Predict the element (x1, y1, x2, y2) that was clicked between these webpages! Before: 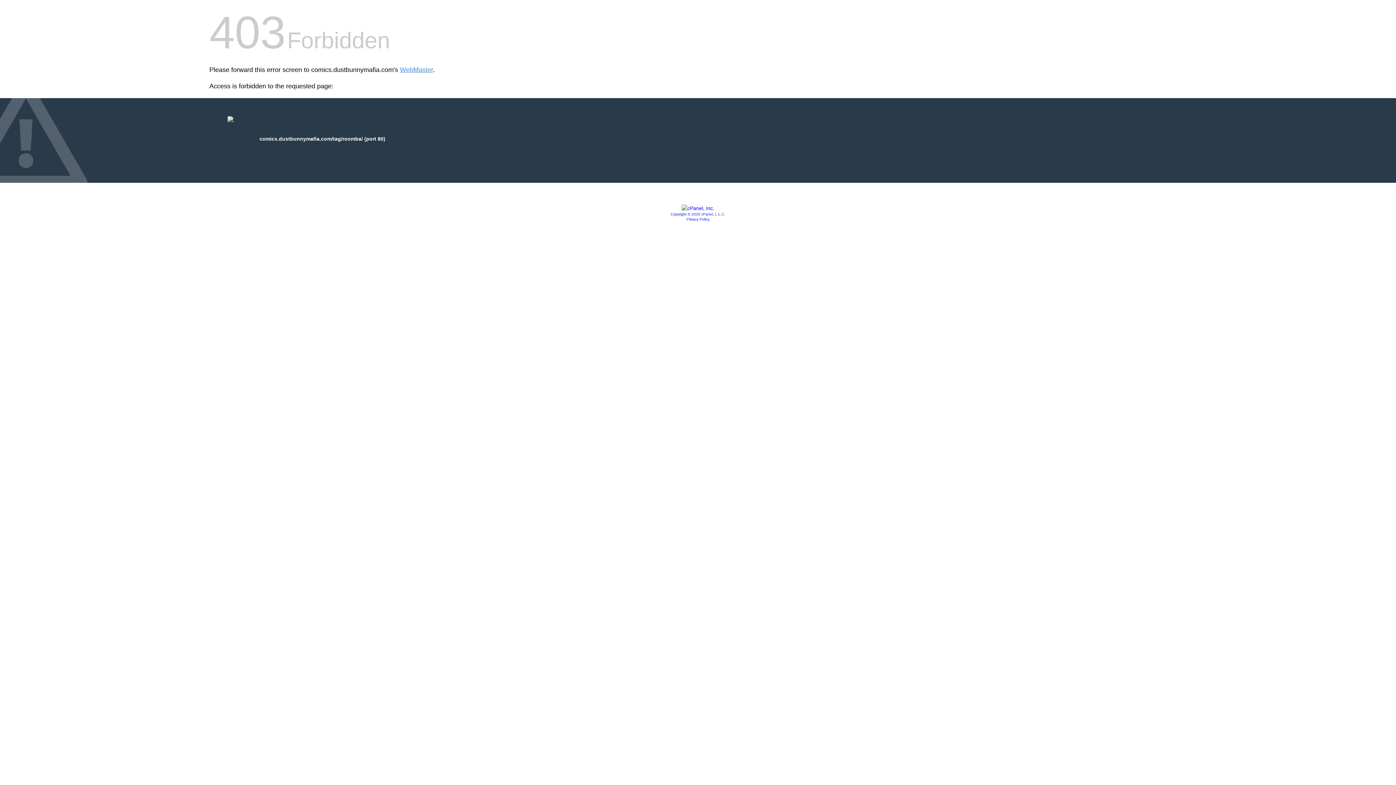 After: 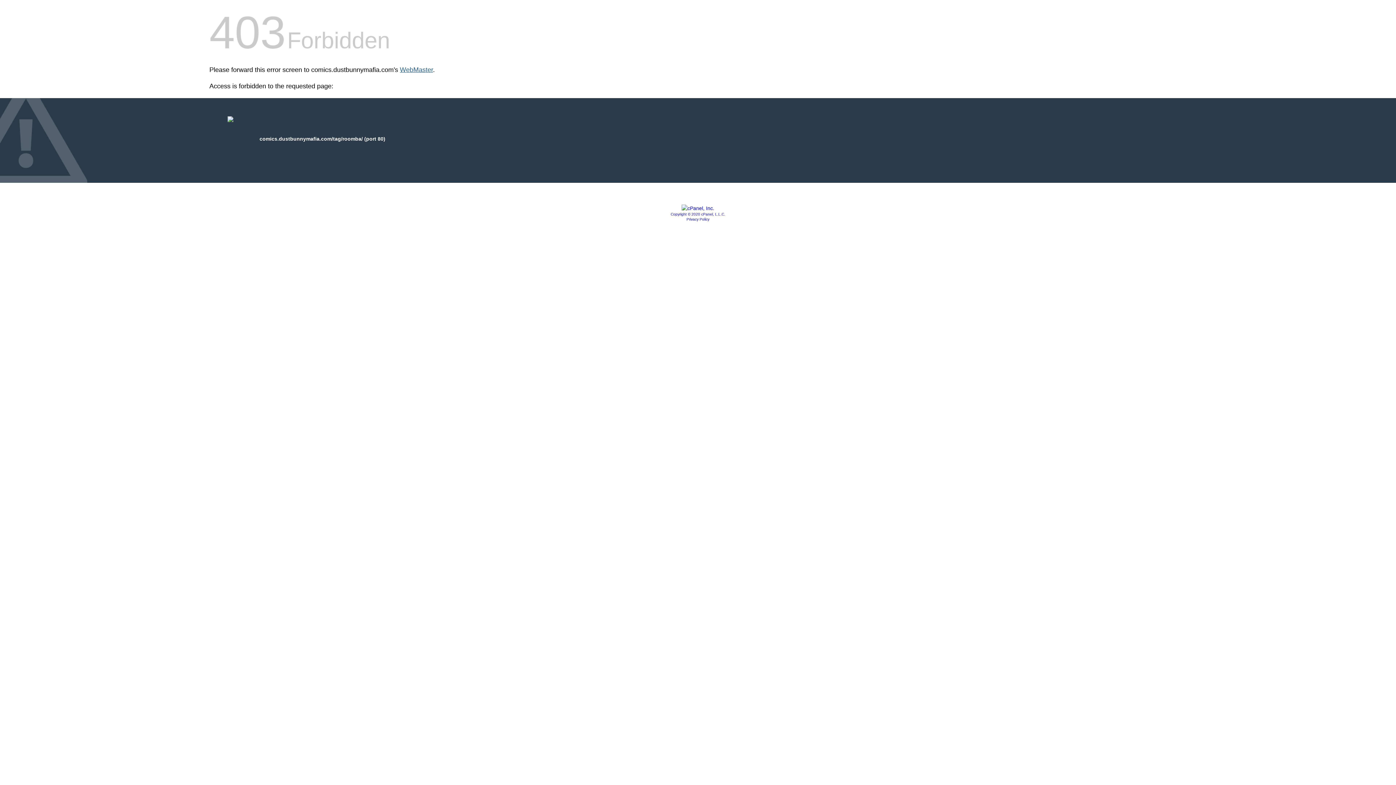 Action: bbox: (400, 66, 433, 73) label: WebMaster